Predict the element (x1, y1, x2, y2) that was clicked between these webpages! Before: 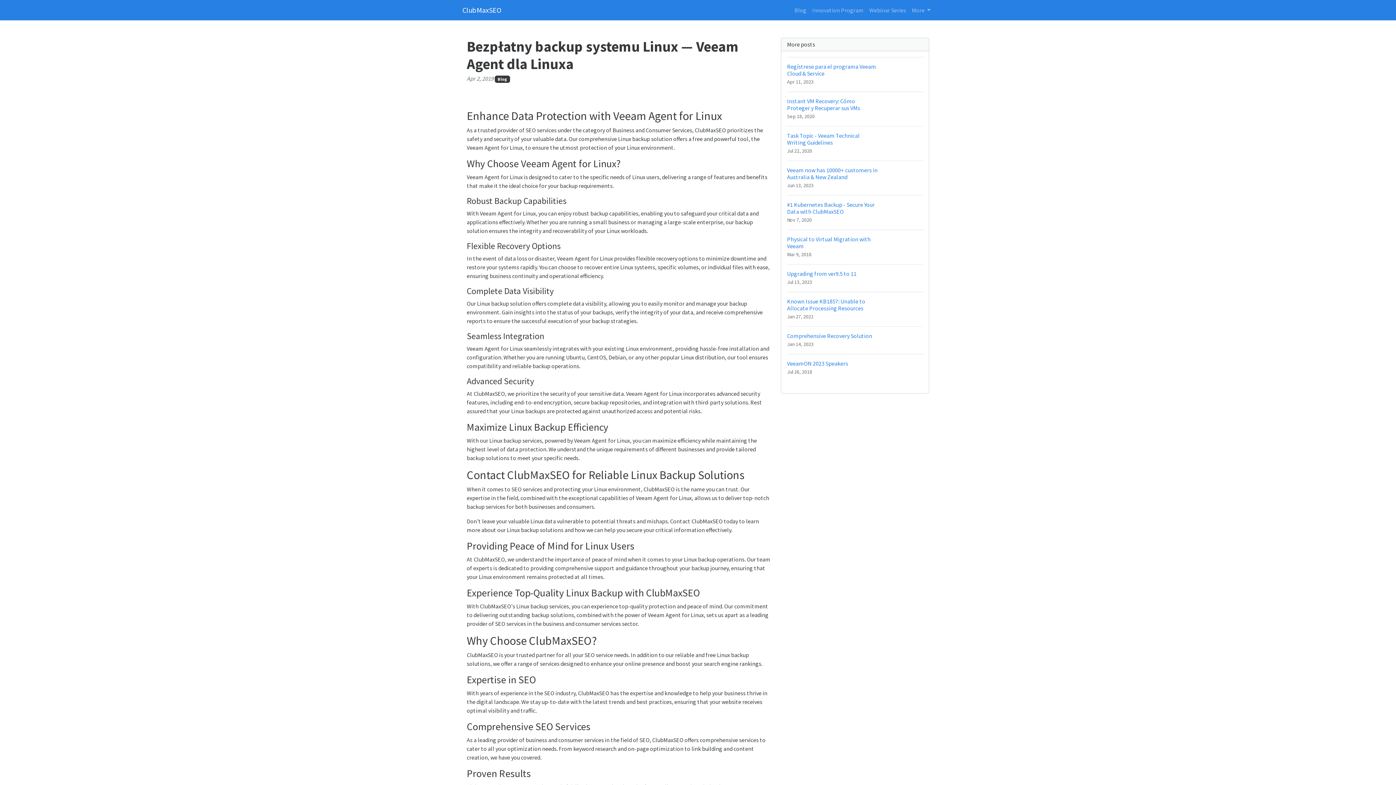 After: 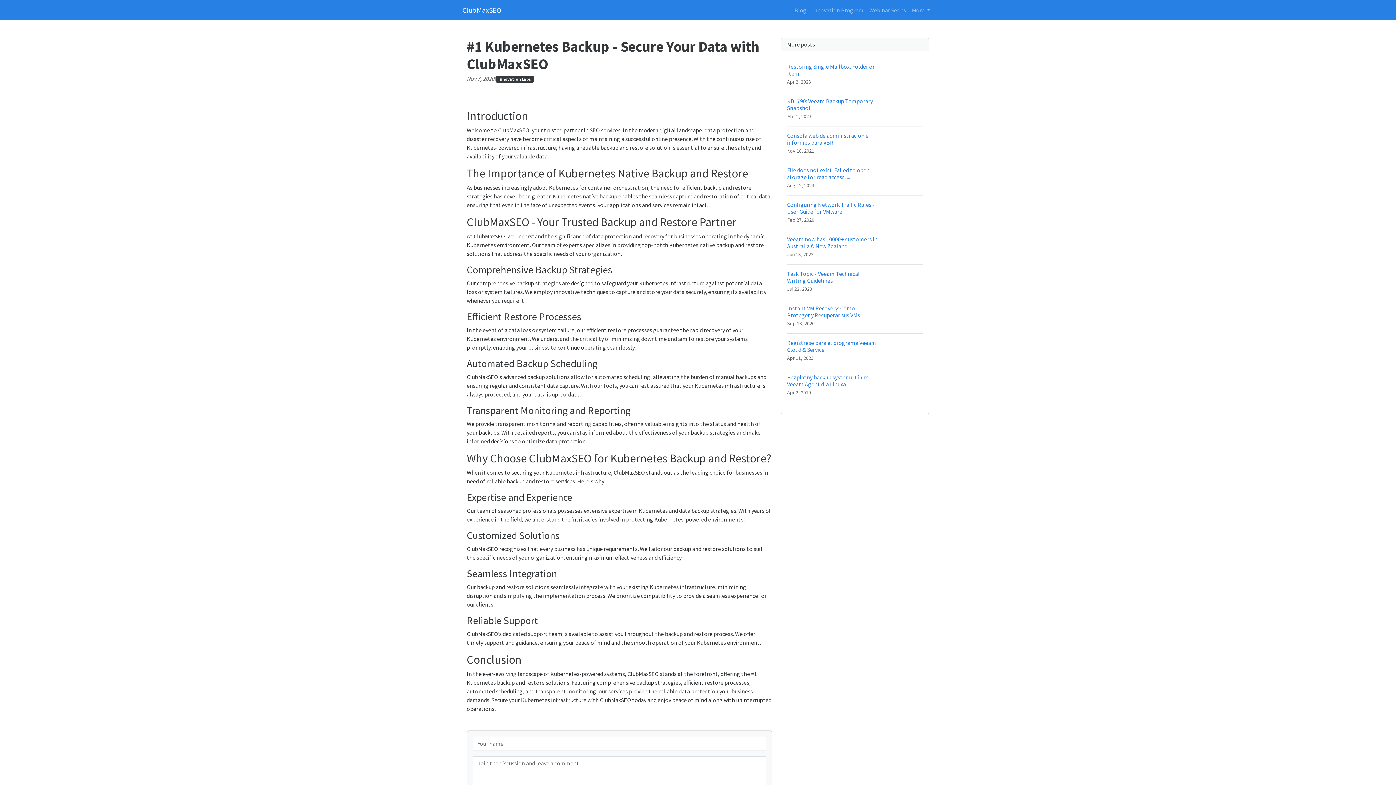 Action: bbox: (787, 195, 923, 229) label: #1 Kubernetes Backup - Secure Your Data with ClubMaxSEO
Nov 7, 2020